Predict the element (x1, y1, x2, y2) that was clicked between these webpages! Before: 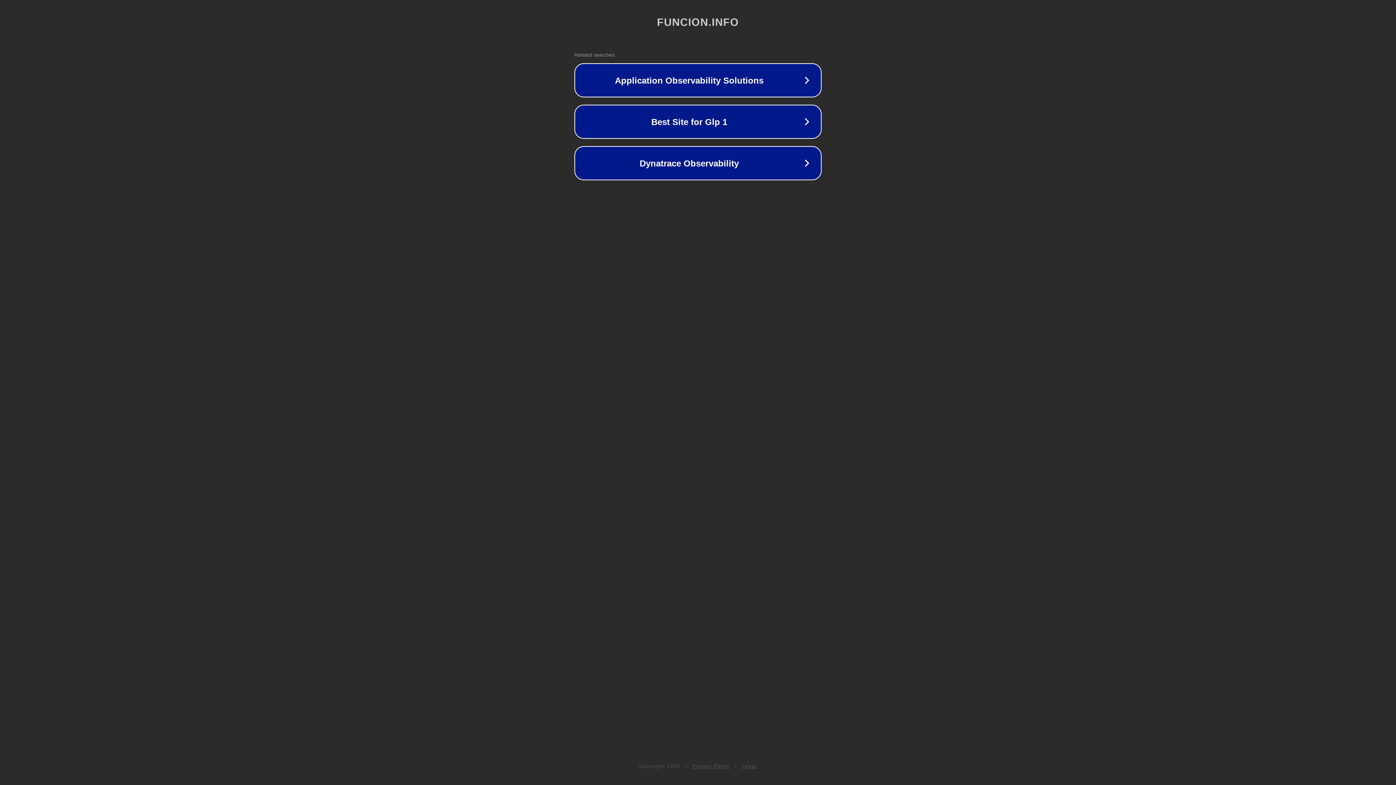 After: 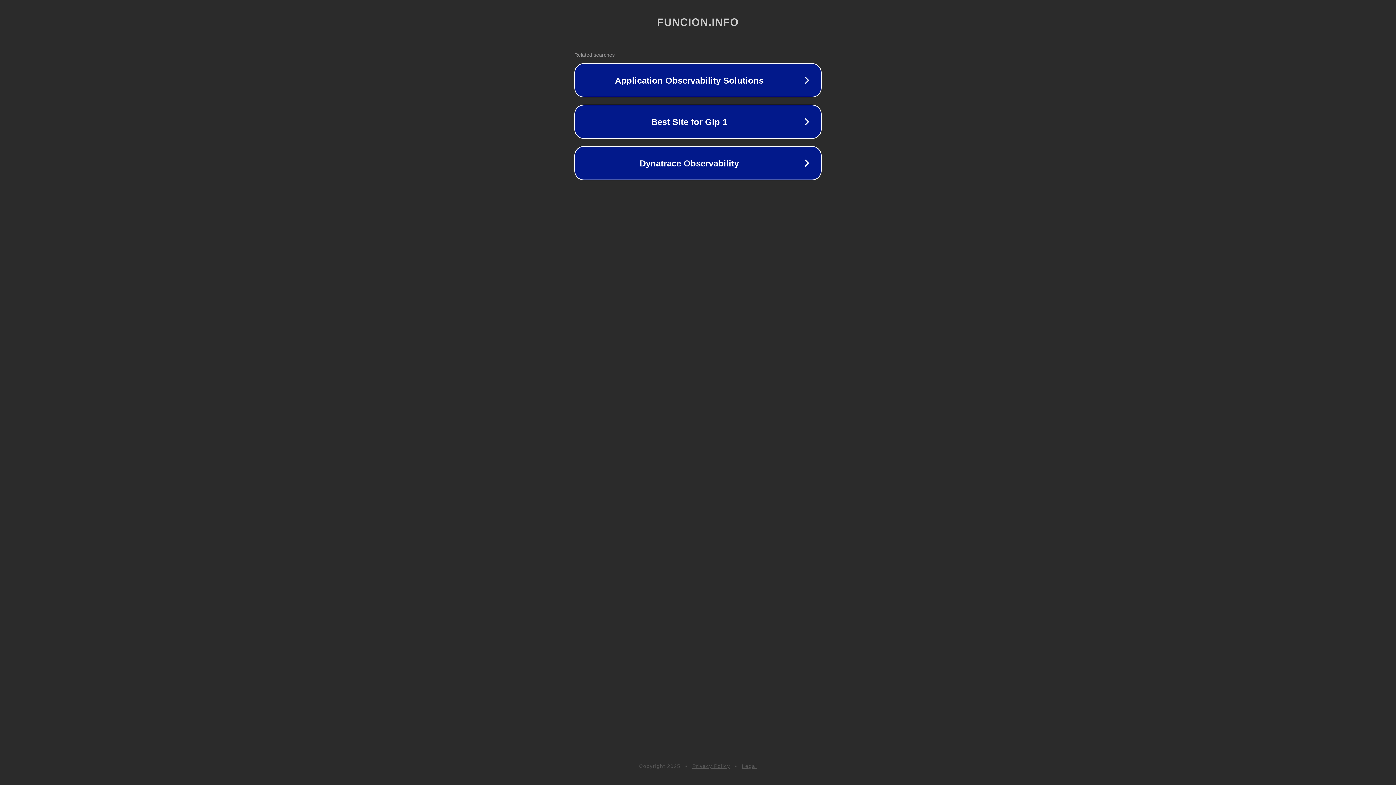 Action: label: Legal bbox: (742, 763, 757, 769)